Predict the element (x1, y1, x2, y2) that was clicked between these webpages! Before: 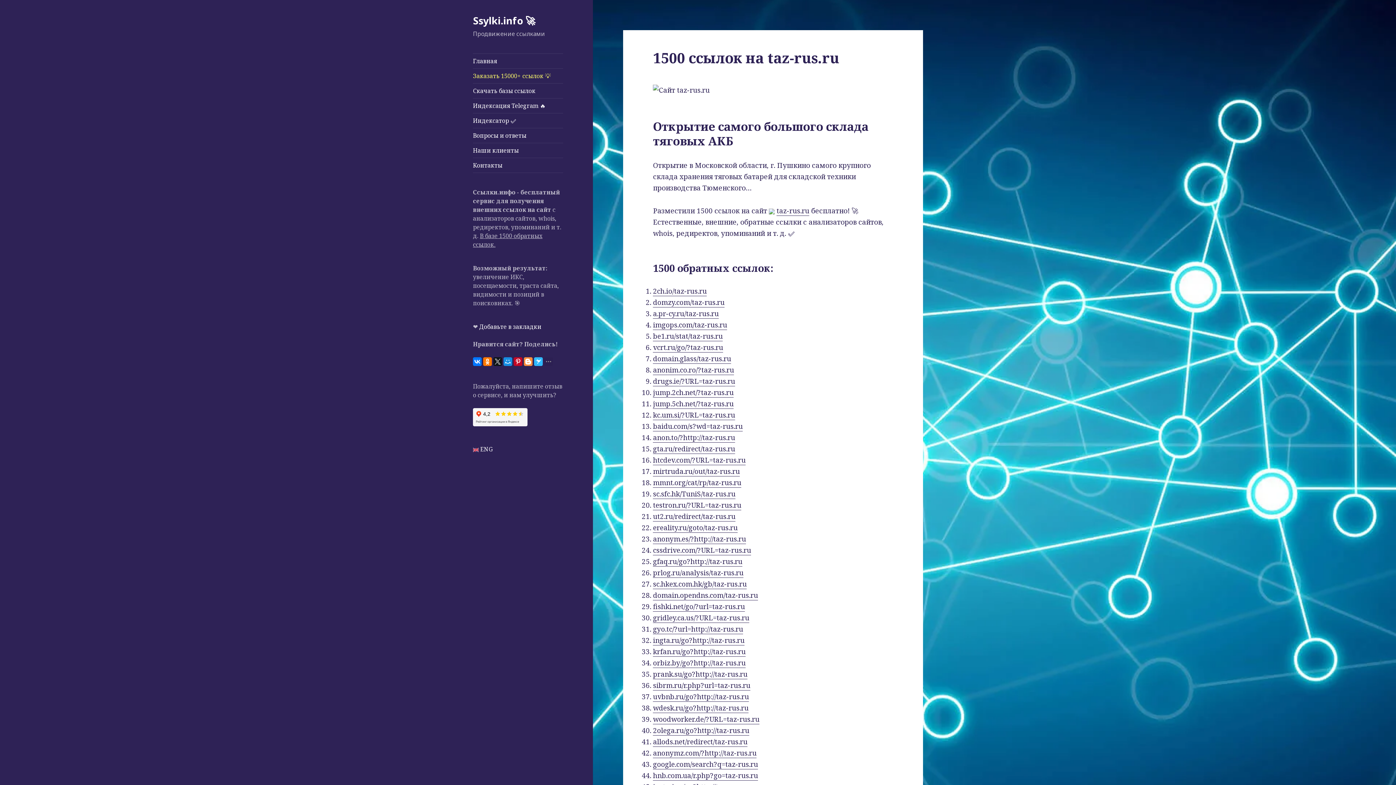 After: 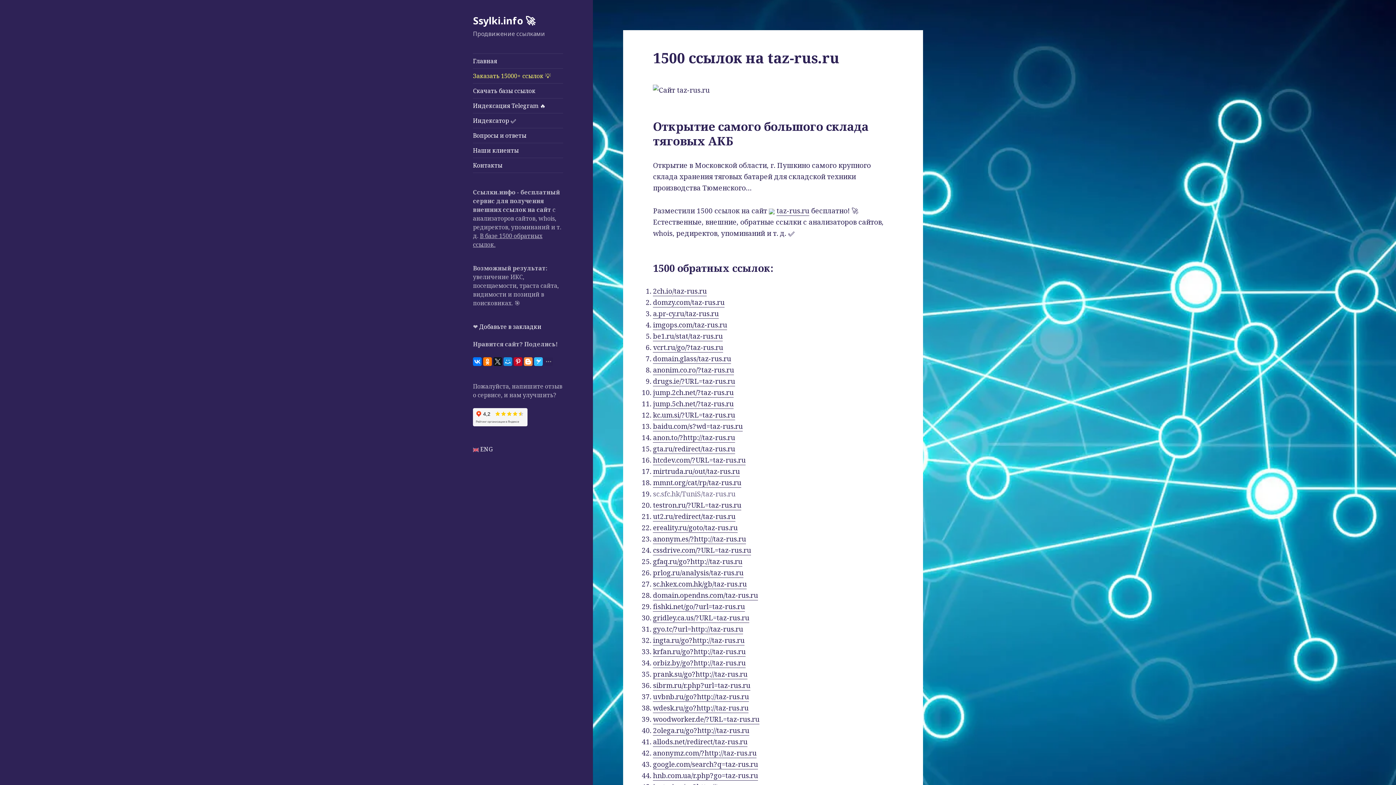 Action: label: sc.sfc.hk/TuniS/taz-rus.ru bbox: (653, 489, 735, 499)